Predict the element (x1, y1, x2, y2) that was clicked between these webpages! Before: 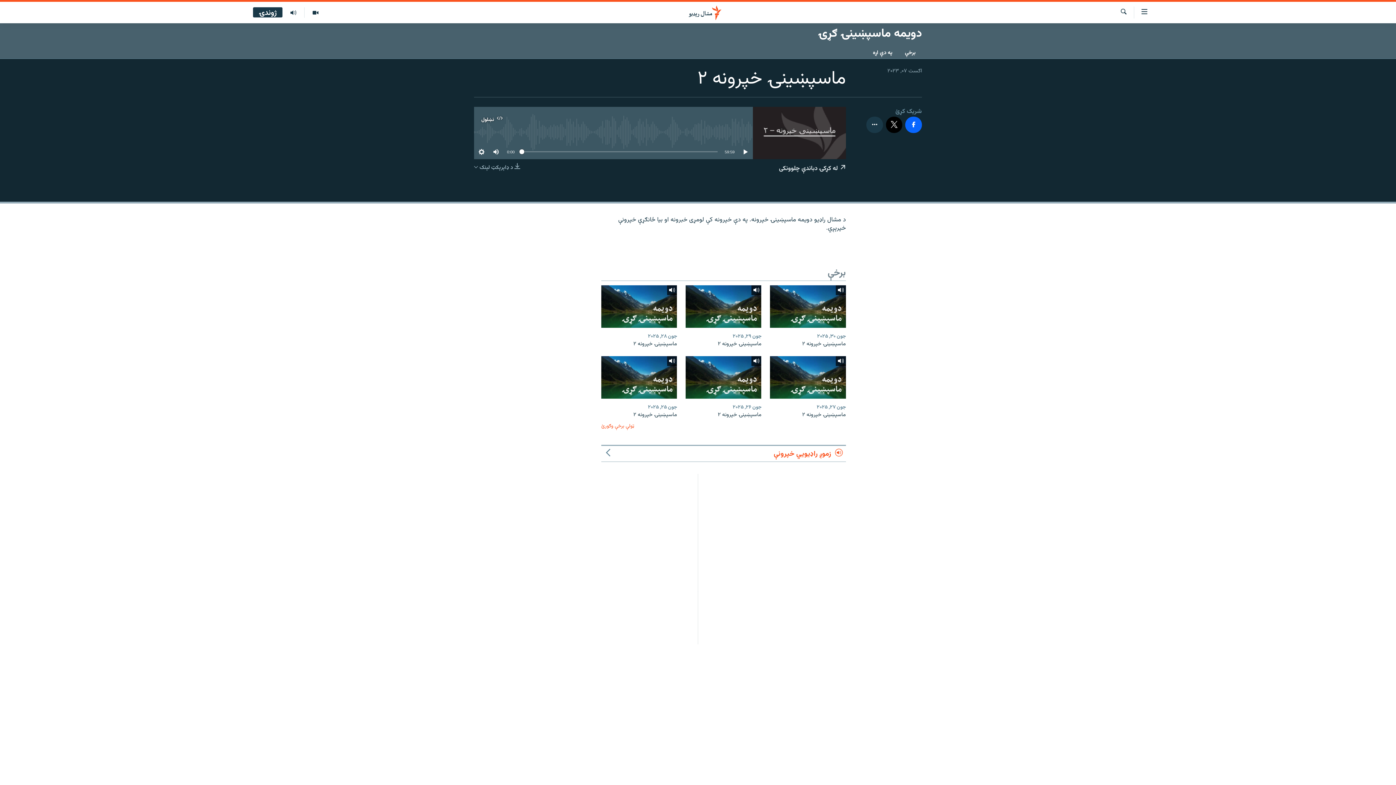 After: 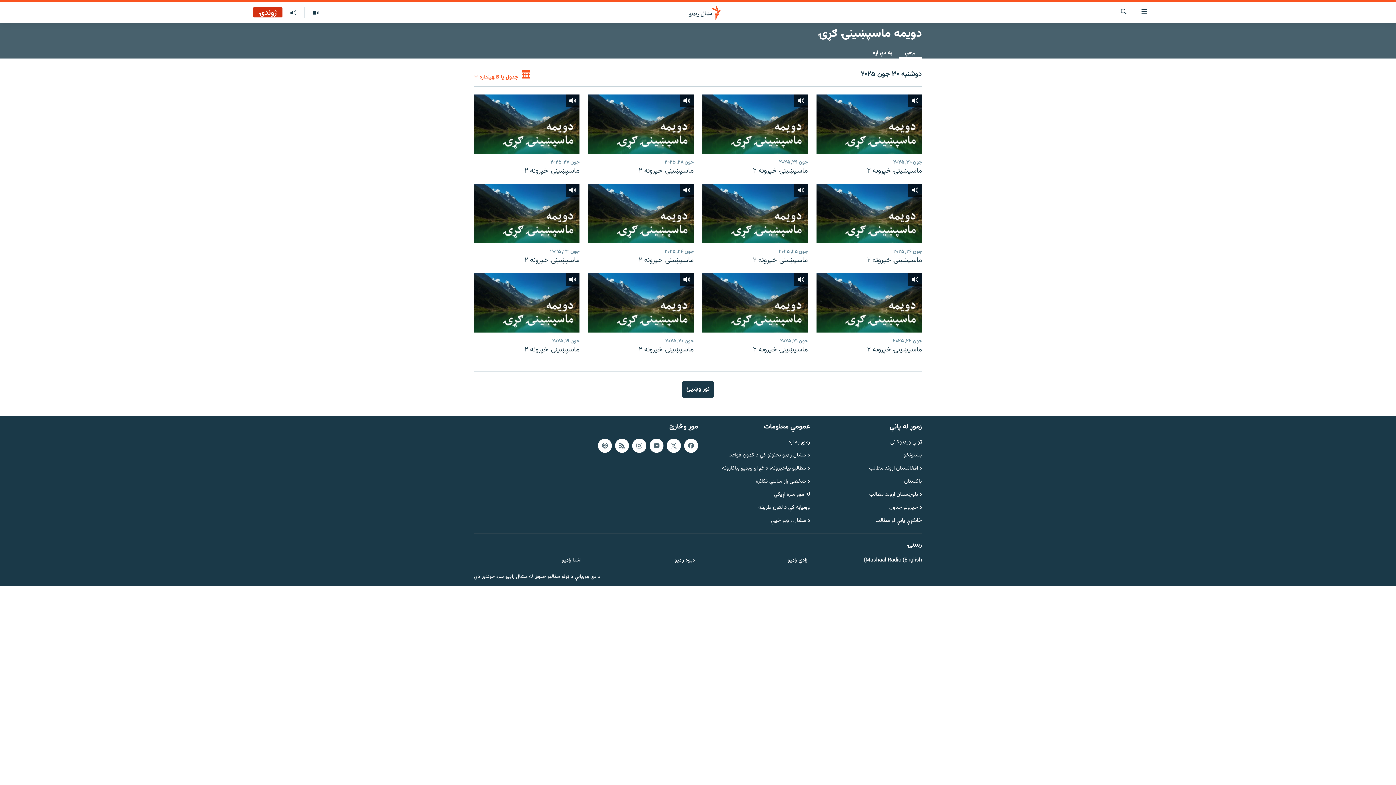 Action: bbox: (898, 46, 922, 58) label: برخې